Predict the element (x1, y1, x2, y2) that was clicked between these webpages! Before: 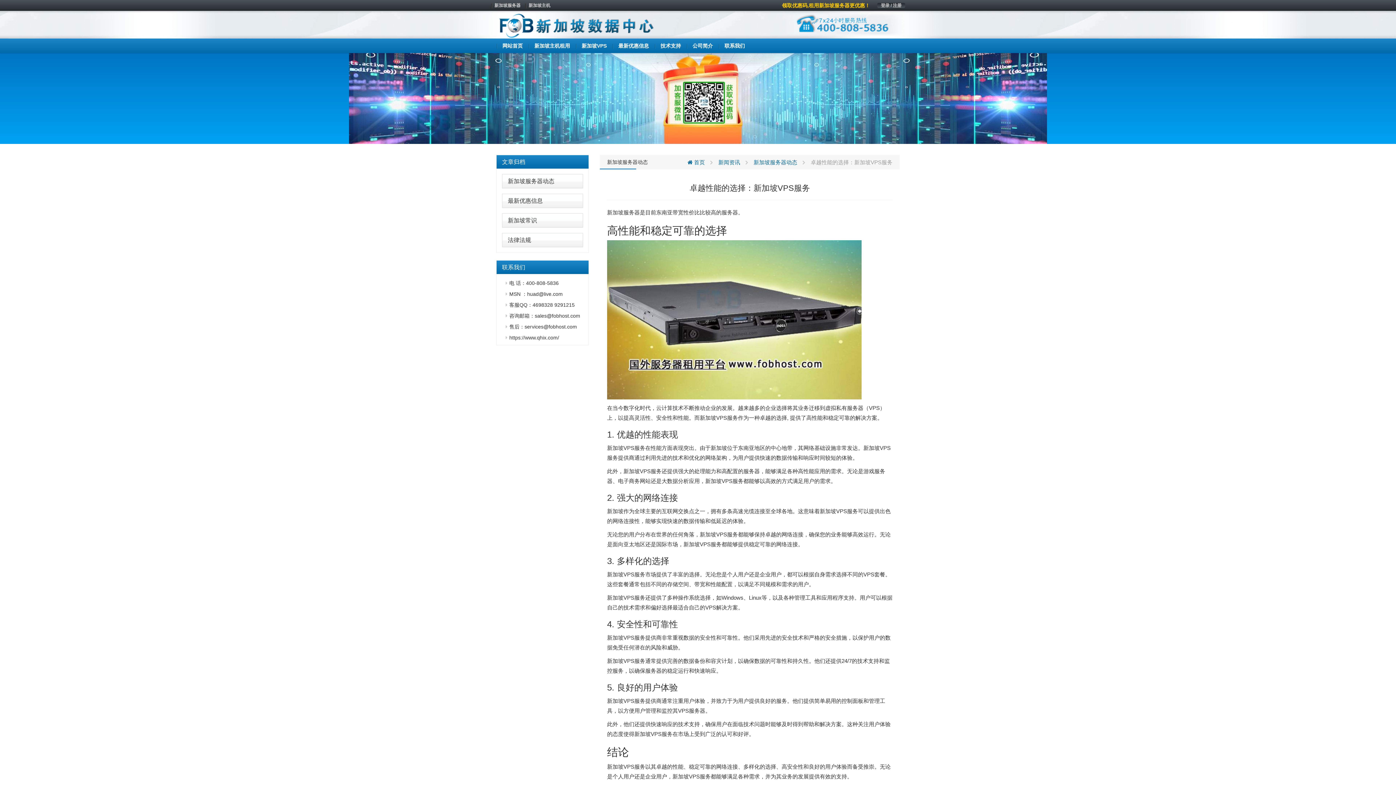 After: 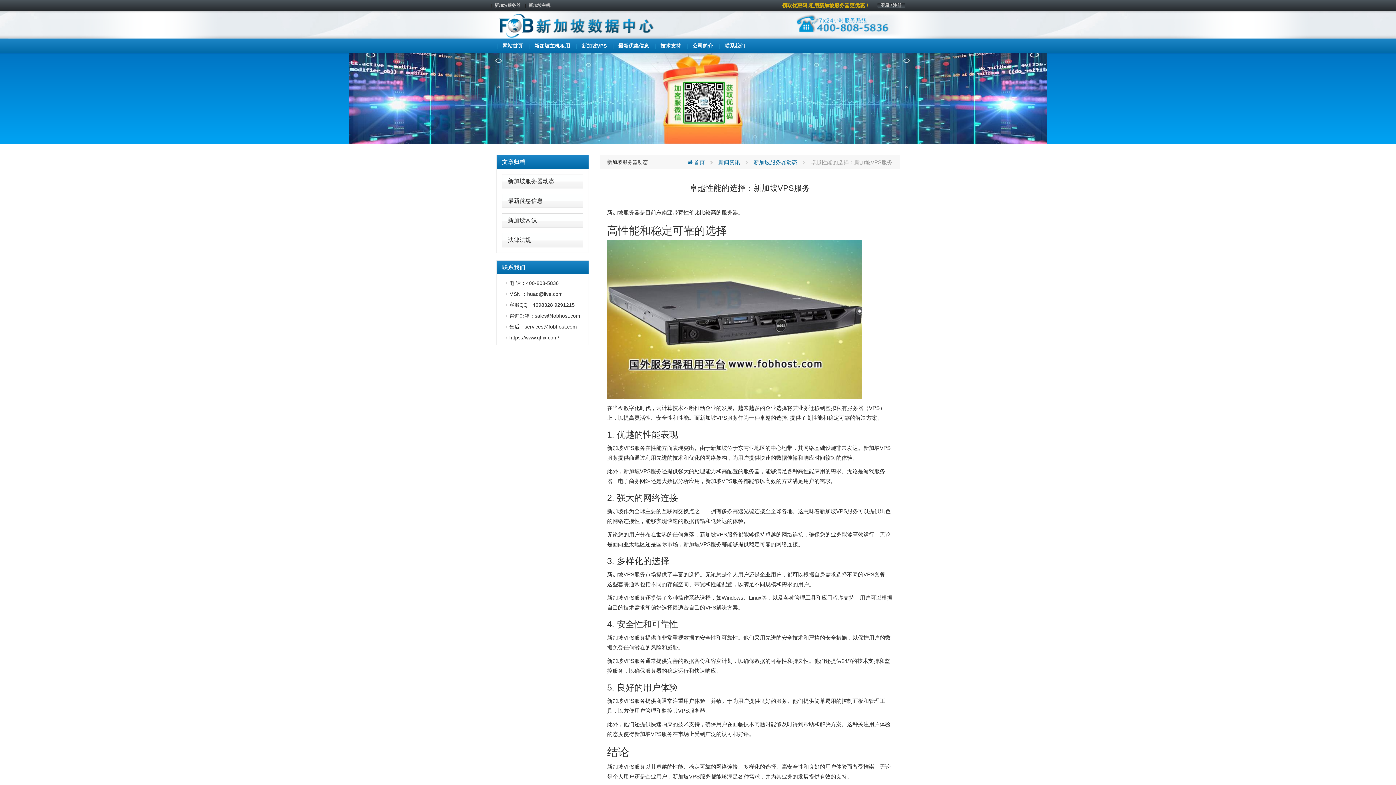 Action: bbox: (782, 0, 870, 10) label: 领取优惠码,租用新加坡服务器更优惠！